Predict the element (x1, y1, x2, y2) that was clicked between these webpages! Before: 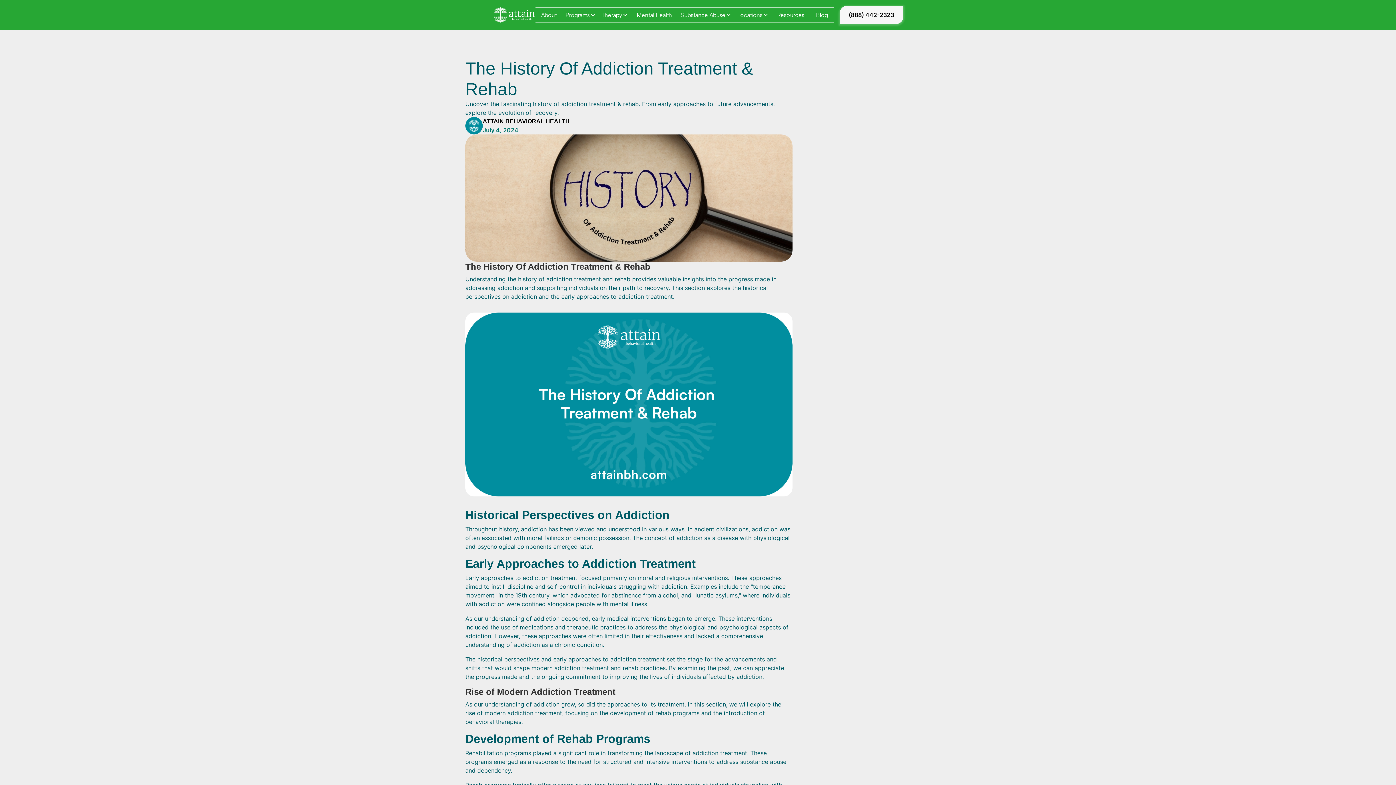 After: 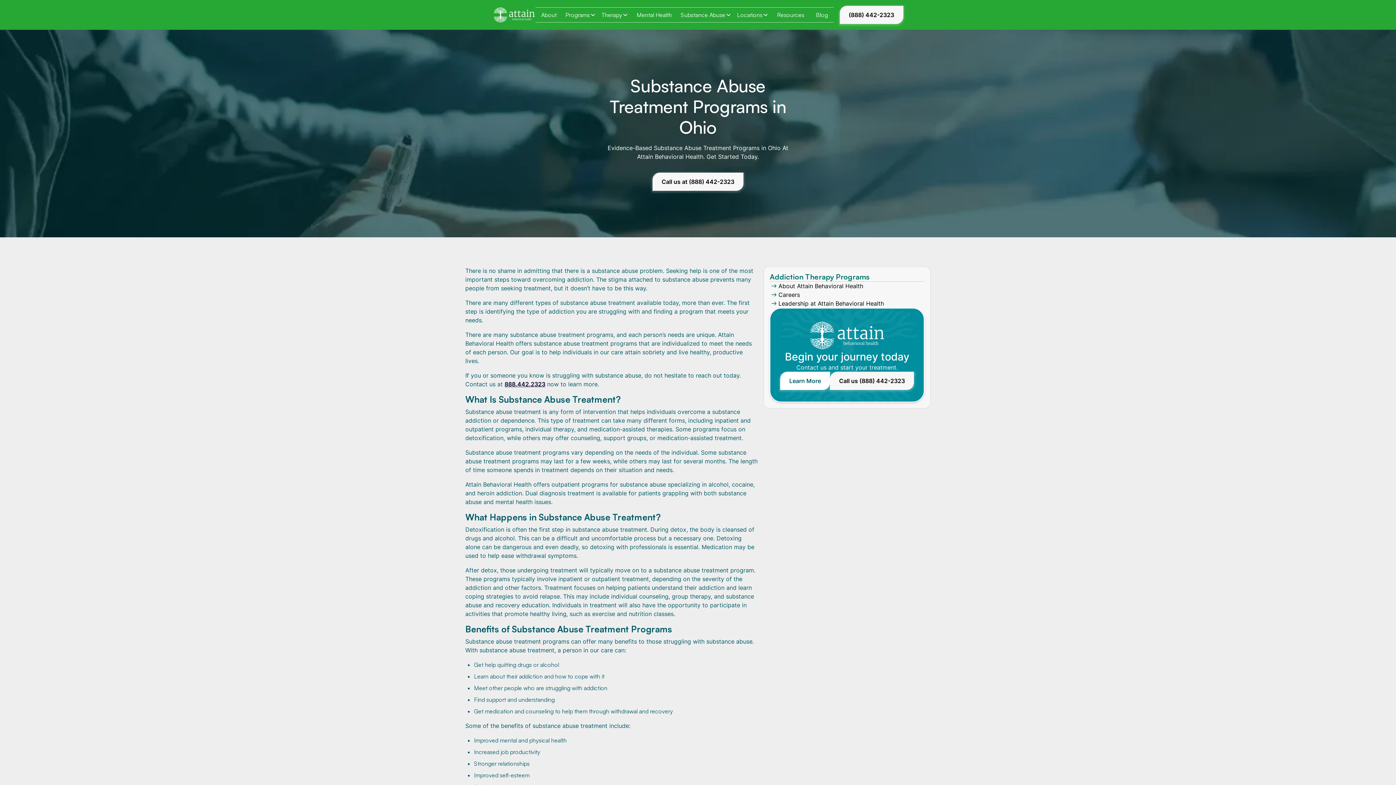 Action: bbox: (678, 7, 734, 22) label: Substance Abuse